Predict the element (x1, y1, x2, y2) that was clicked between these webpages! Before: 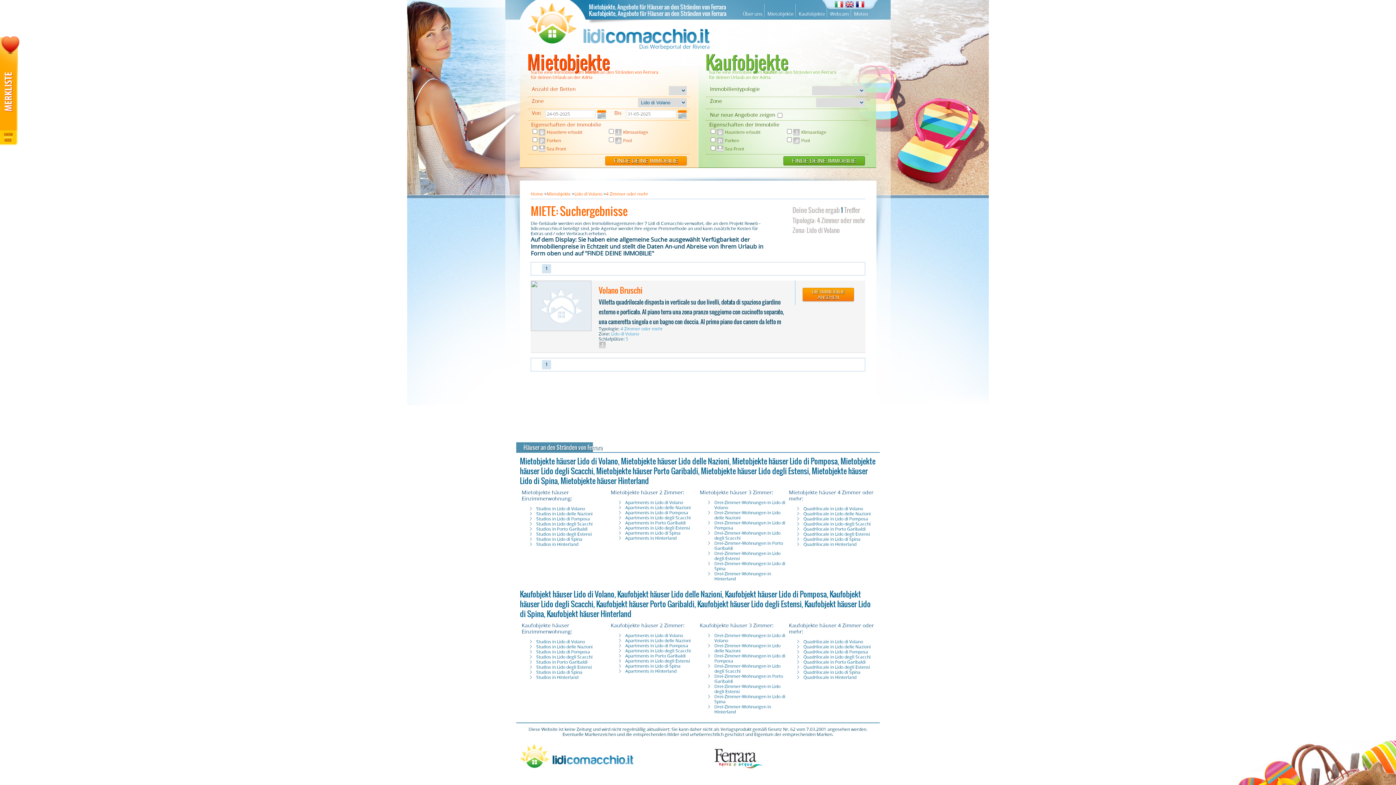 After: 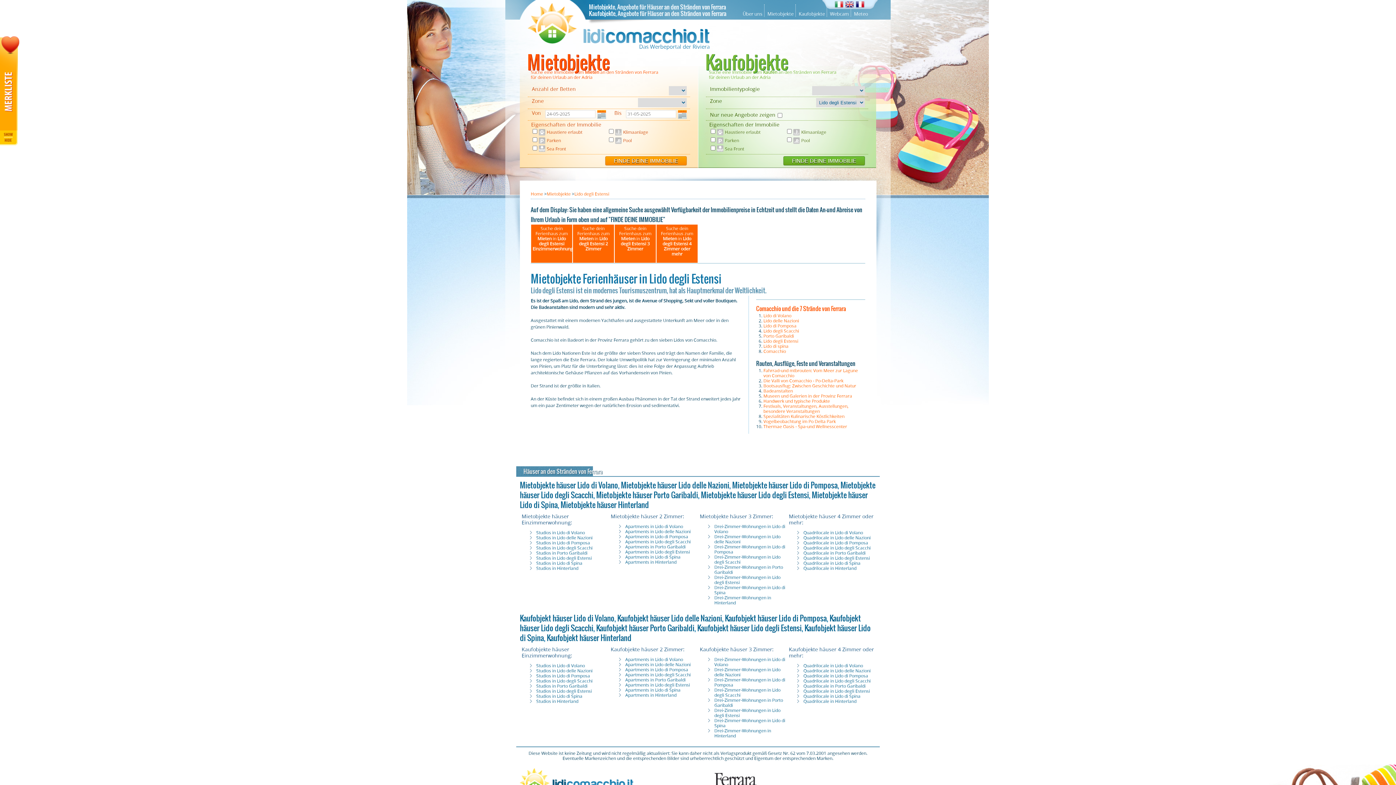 Action: label: Kaufobjekt häuser Lido degli Estensi bbox: (697, 598, 801, 609)